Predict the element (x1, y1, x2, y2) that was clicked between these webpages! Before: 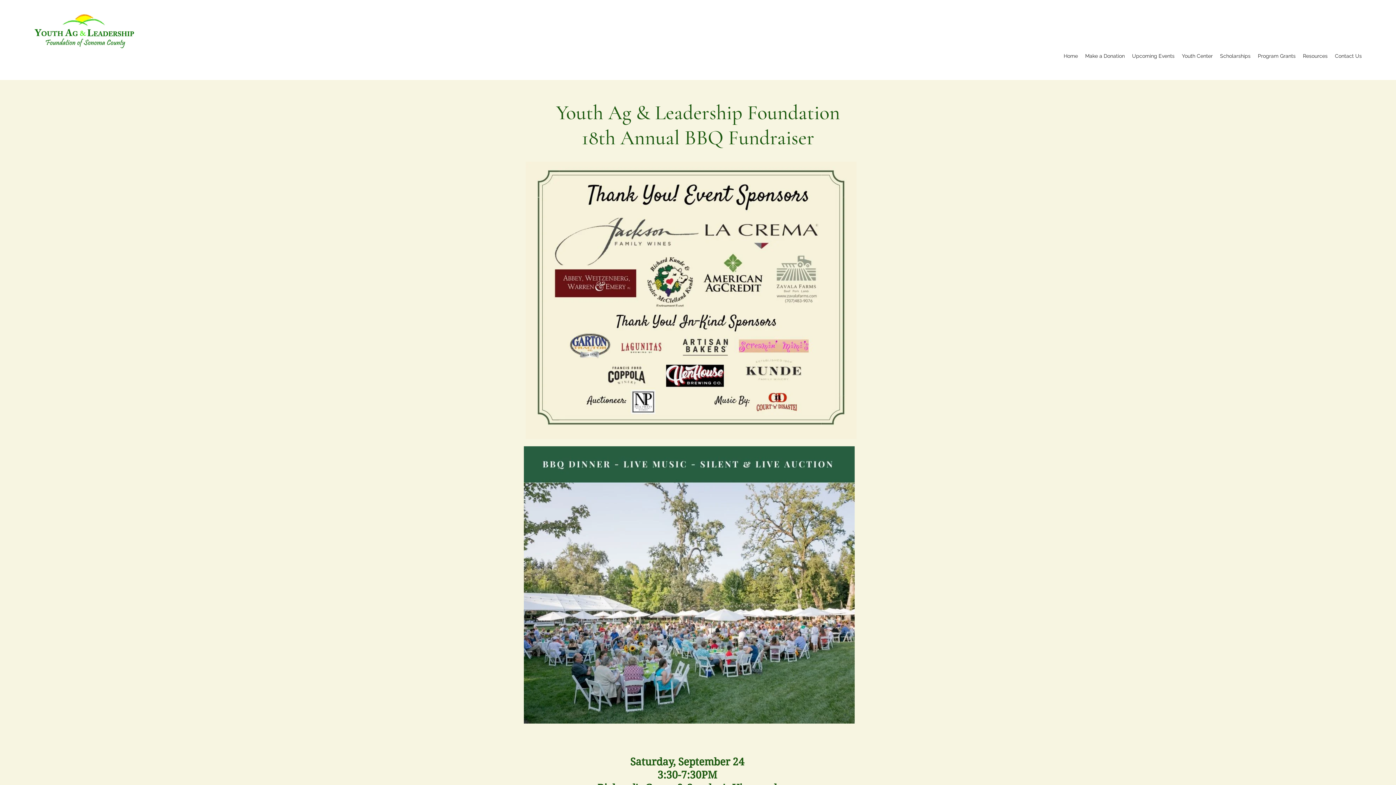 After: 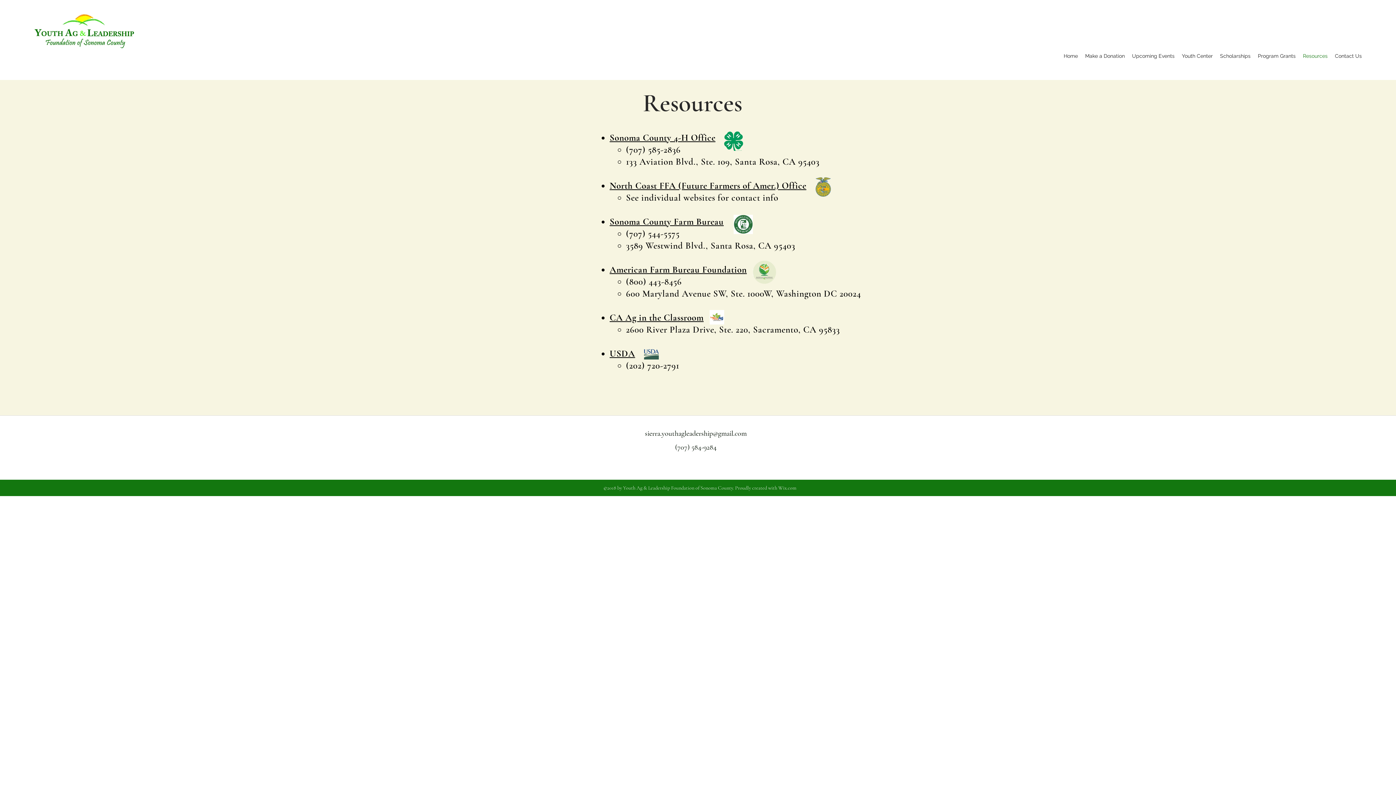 Action: bbox: (1299, 32, 1331, 80) label: Resources